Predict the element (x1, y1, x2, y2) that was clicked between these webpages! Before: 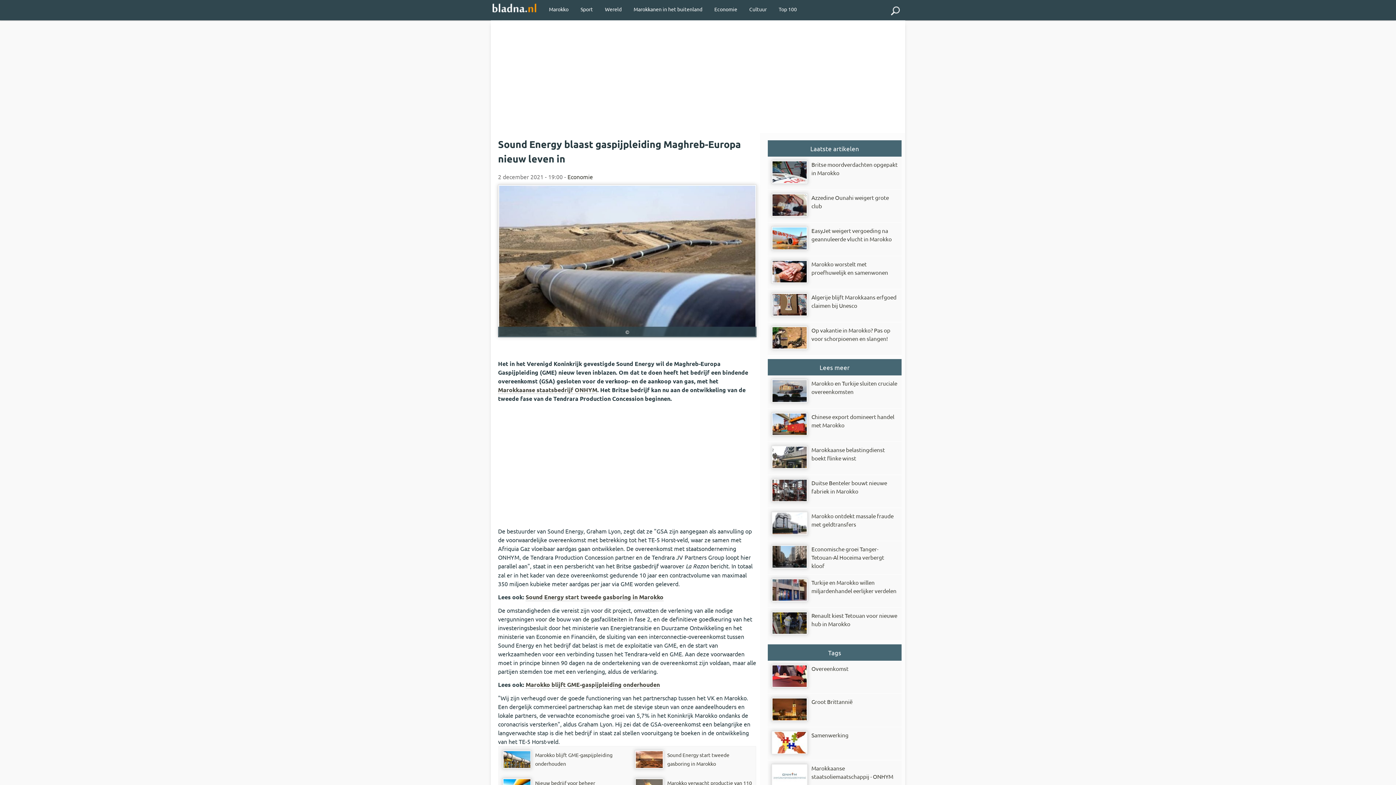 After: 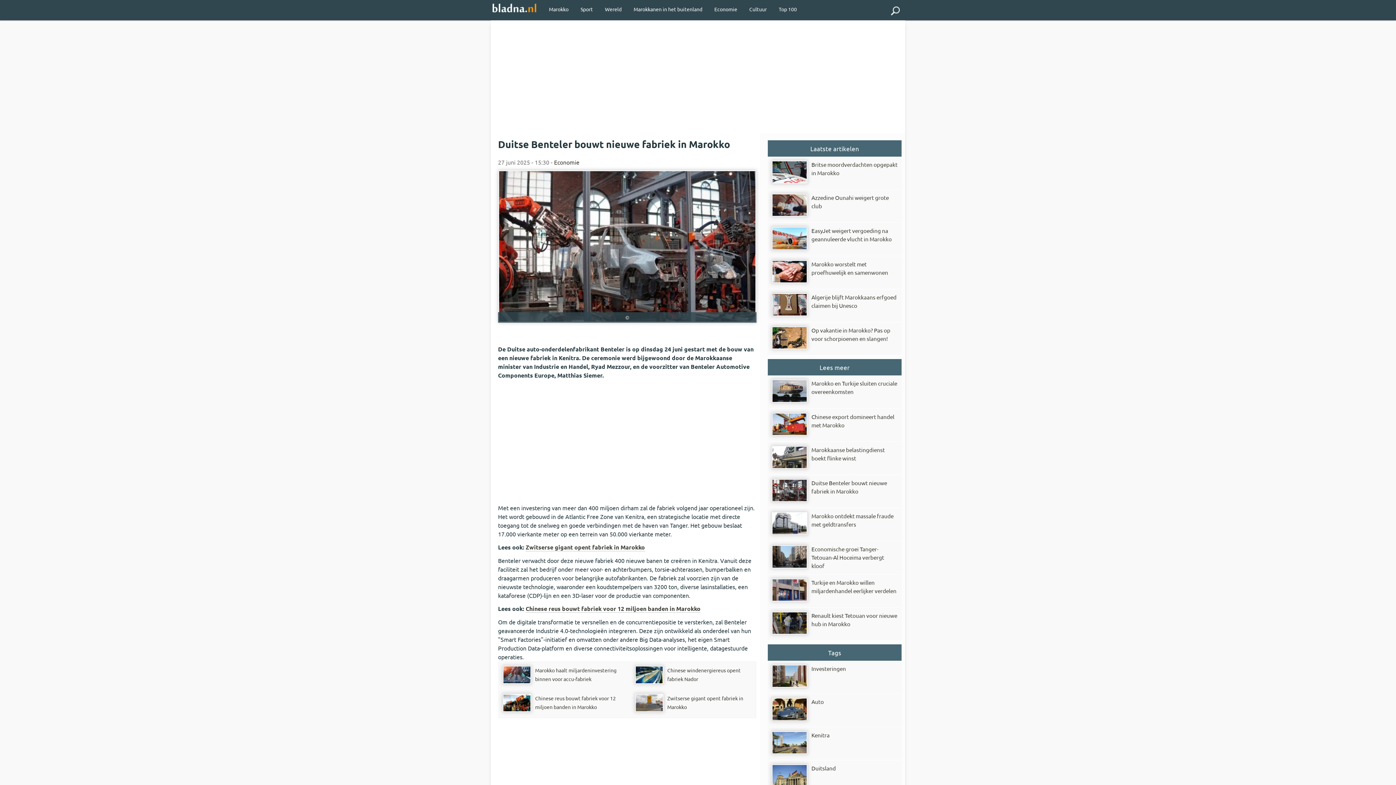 Action: label: Duitse Benteler bouwt nieuwe fabriek in Marokko bbox: (768, 475, 901, 508)